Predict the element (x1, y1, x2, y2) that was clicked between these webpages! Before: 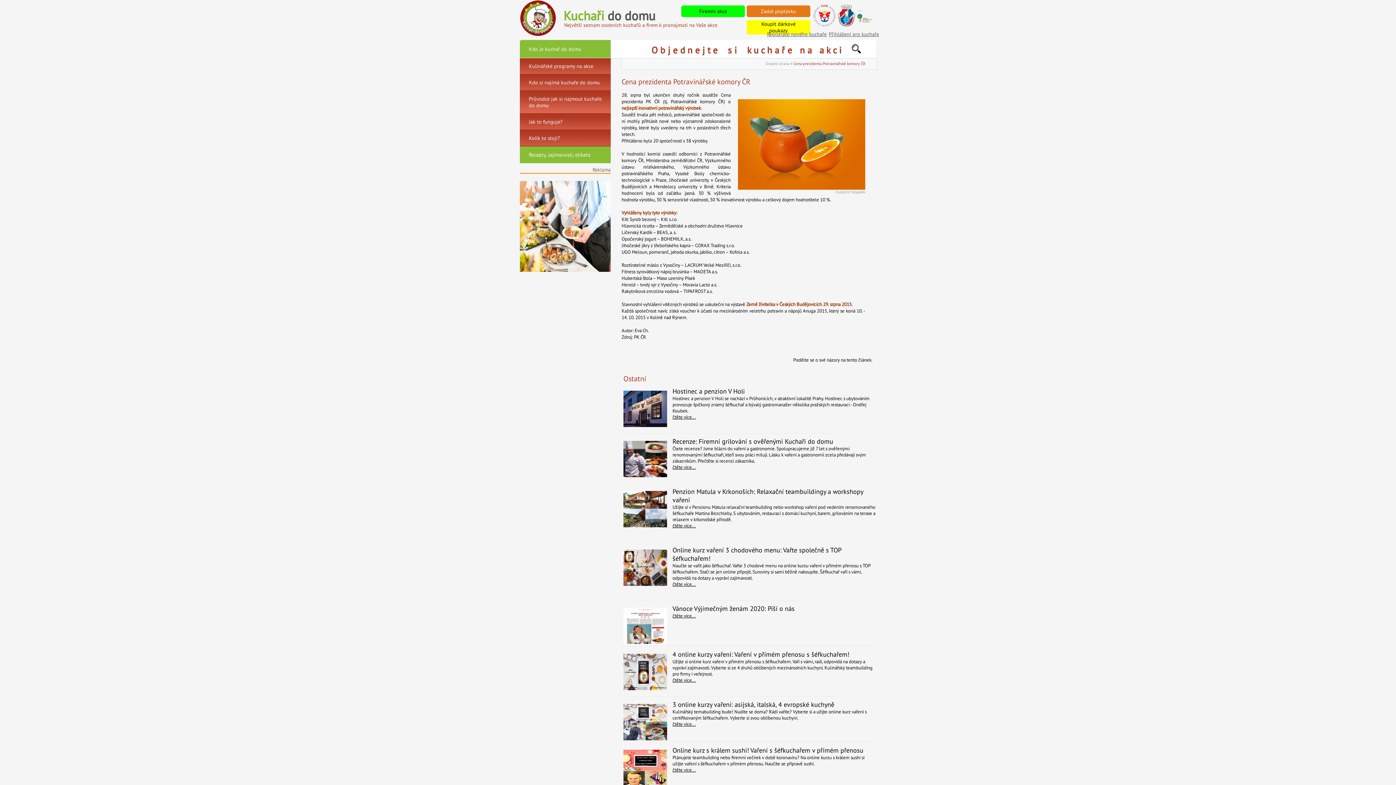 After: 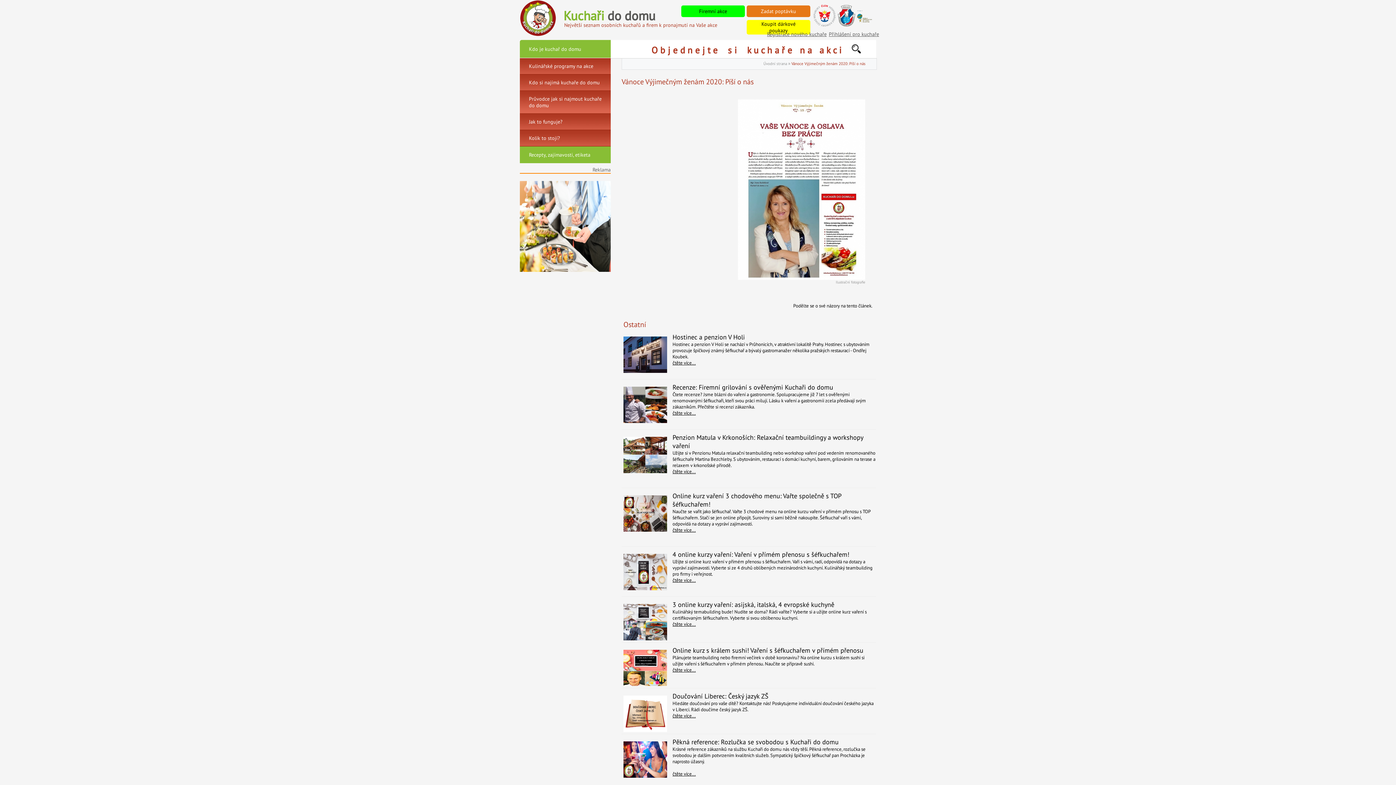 Action: bbox: (672, 604, 794, 613) label: Vánoce Výjimečným ženám 2020: Píší o nás